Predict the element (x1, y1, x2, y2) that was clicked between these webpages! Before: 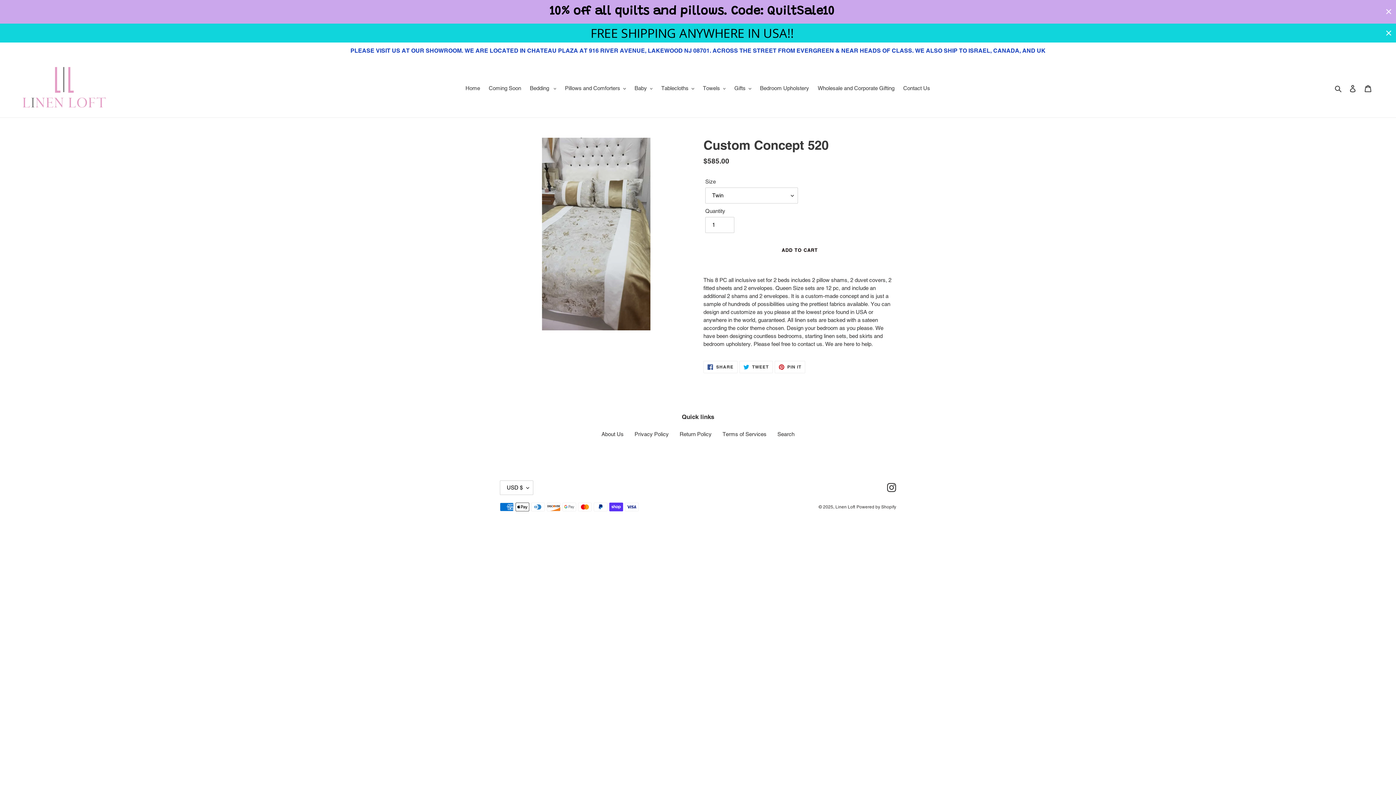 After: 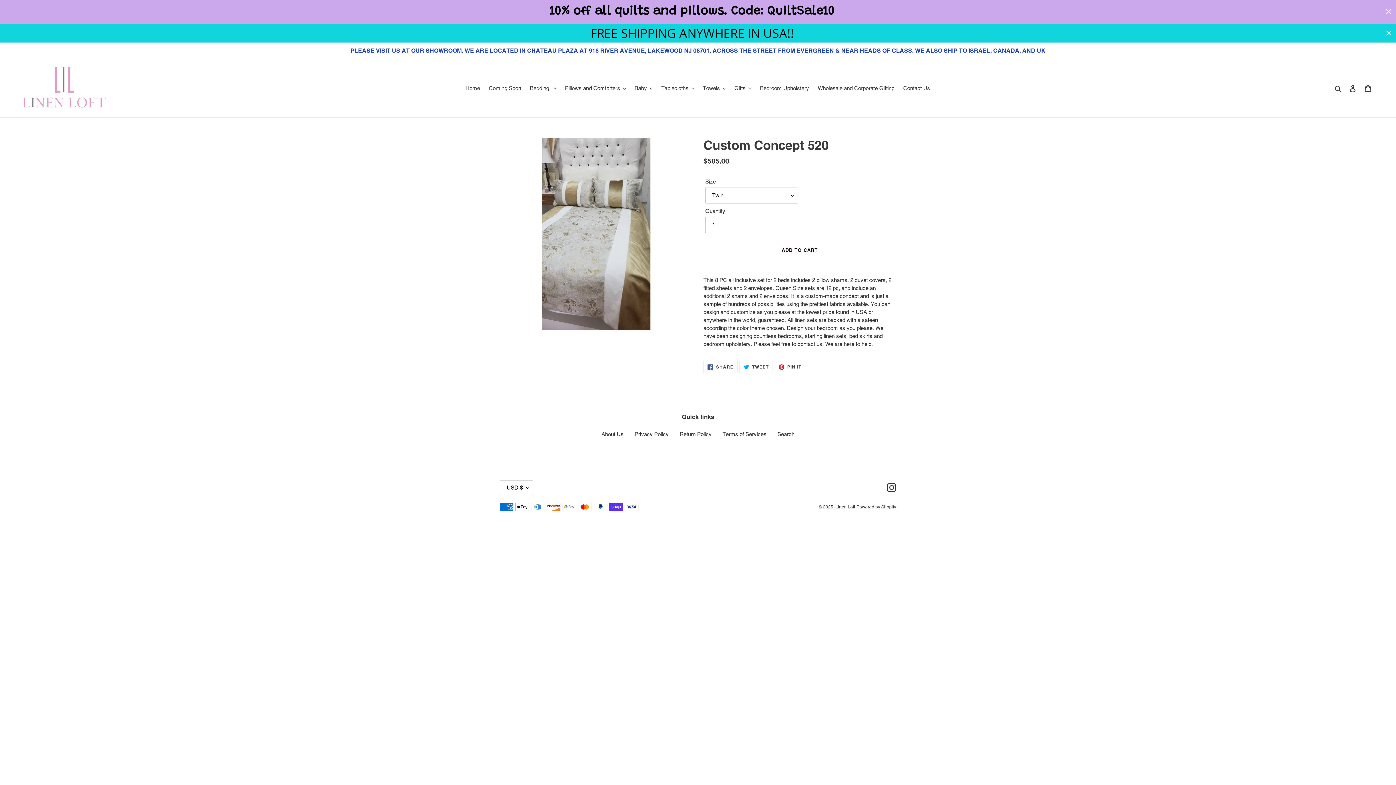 Action: bbox: (774, 361, 805, 373) label:  PIN IT
PIN ON PINTEREST